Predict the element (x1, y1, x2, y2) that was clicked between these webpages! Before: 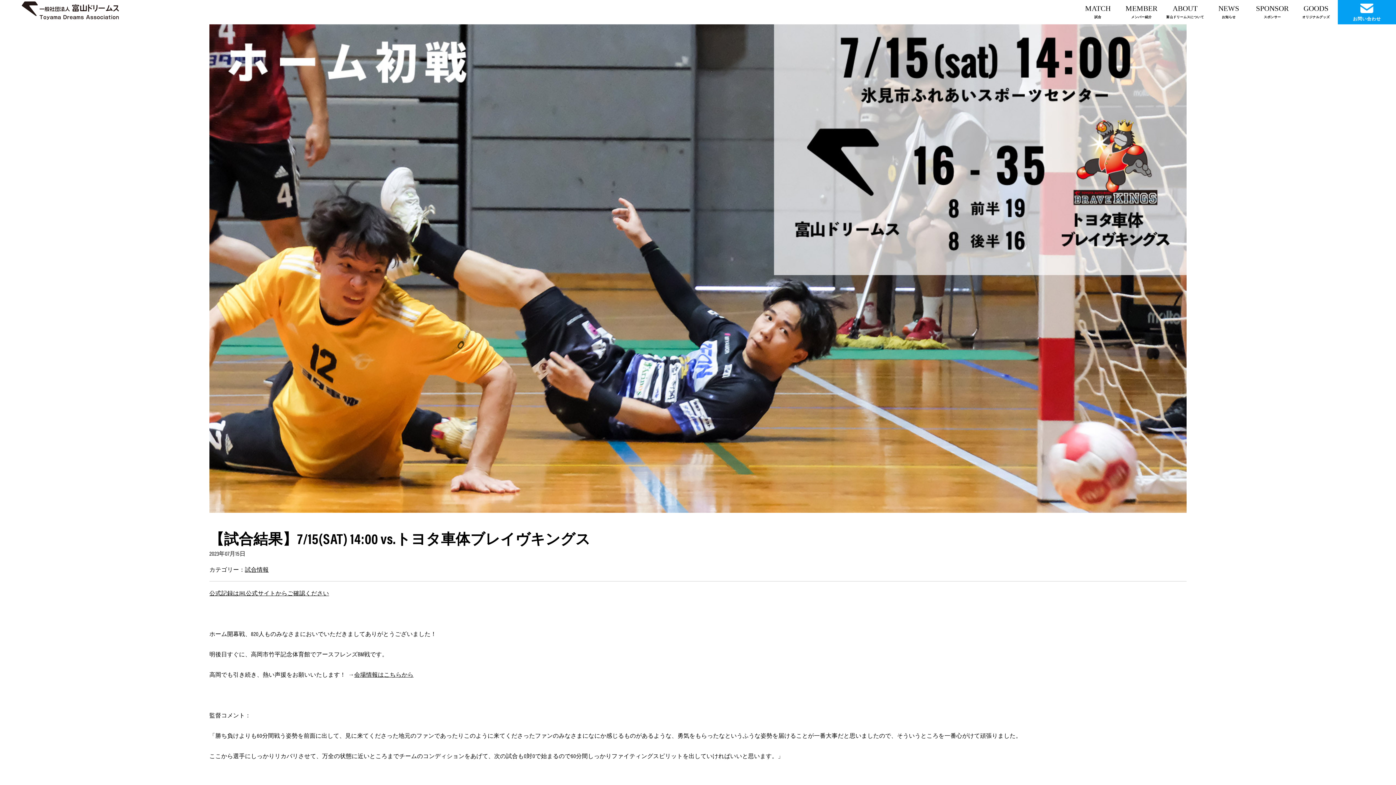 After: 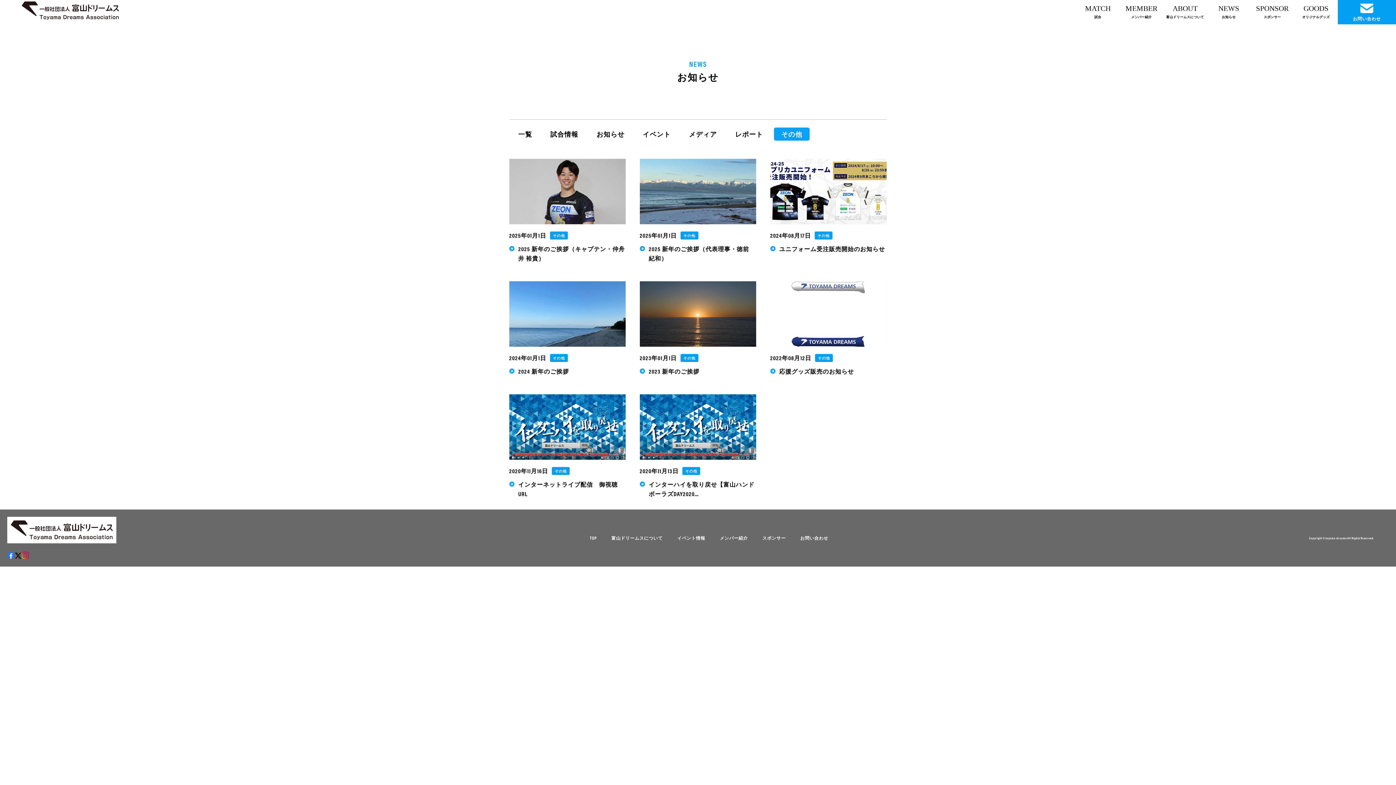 Action: bbox: (1223, 107, 1234, 111) label: その他